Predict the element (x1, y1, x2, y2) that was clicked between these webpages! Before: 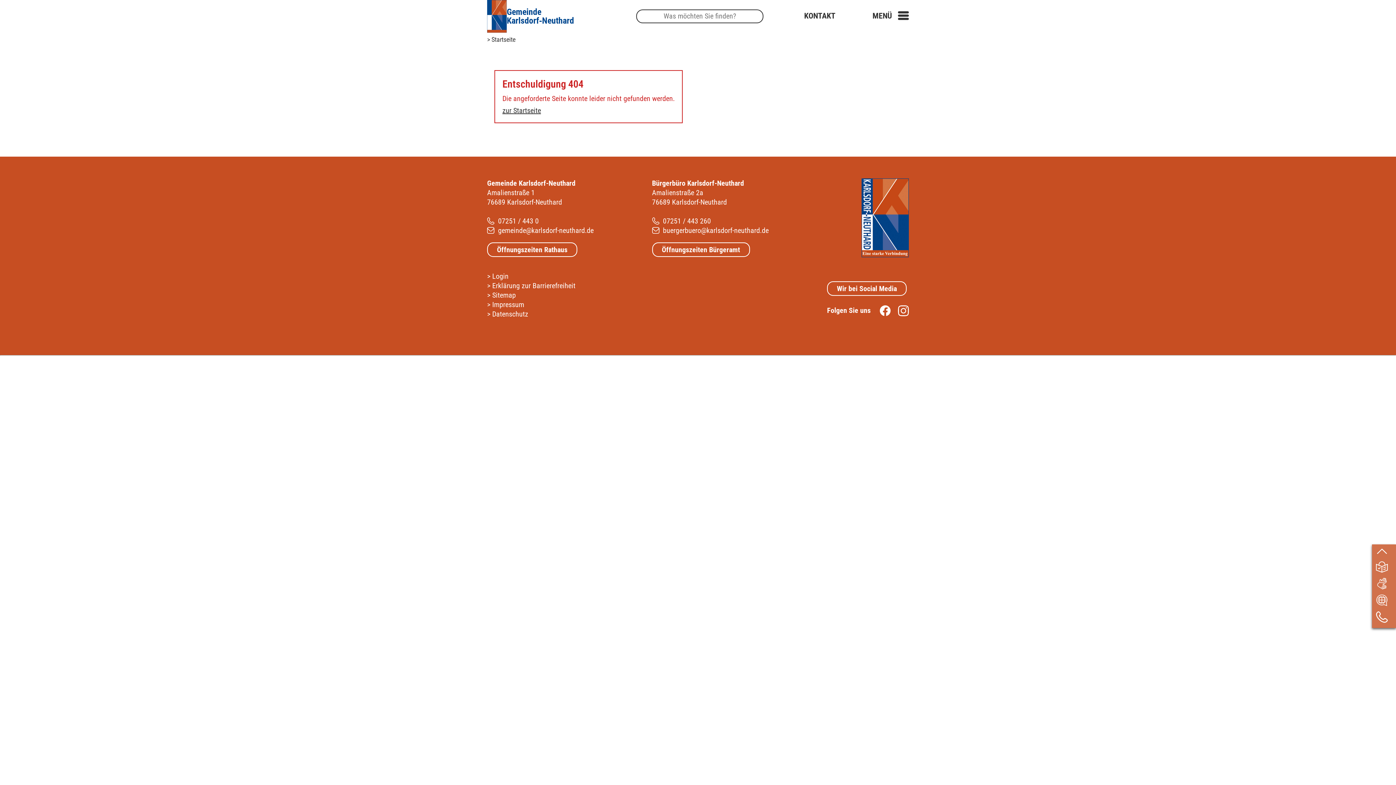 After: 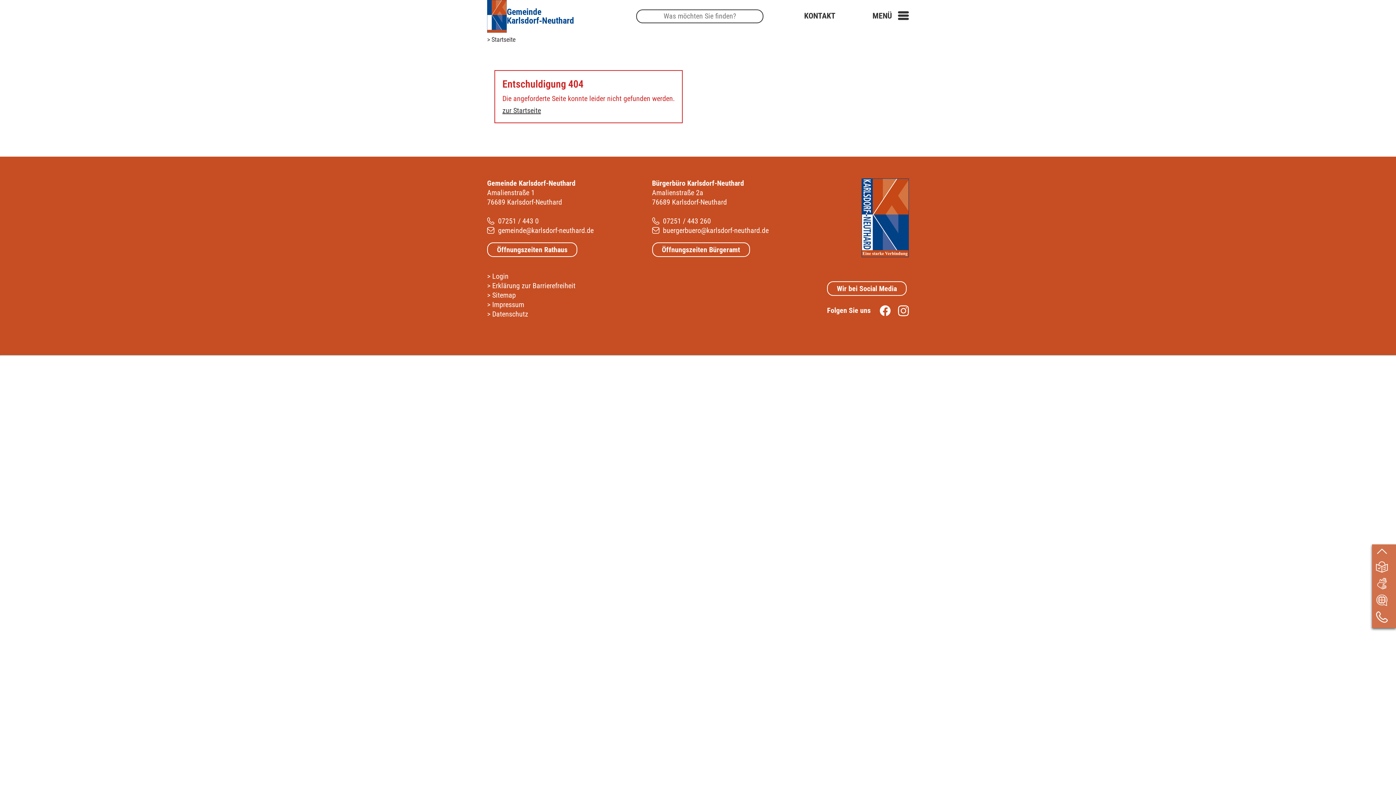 Action: bbox: (1376, 594, 1400, 611)